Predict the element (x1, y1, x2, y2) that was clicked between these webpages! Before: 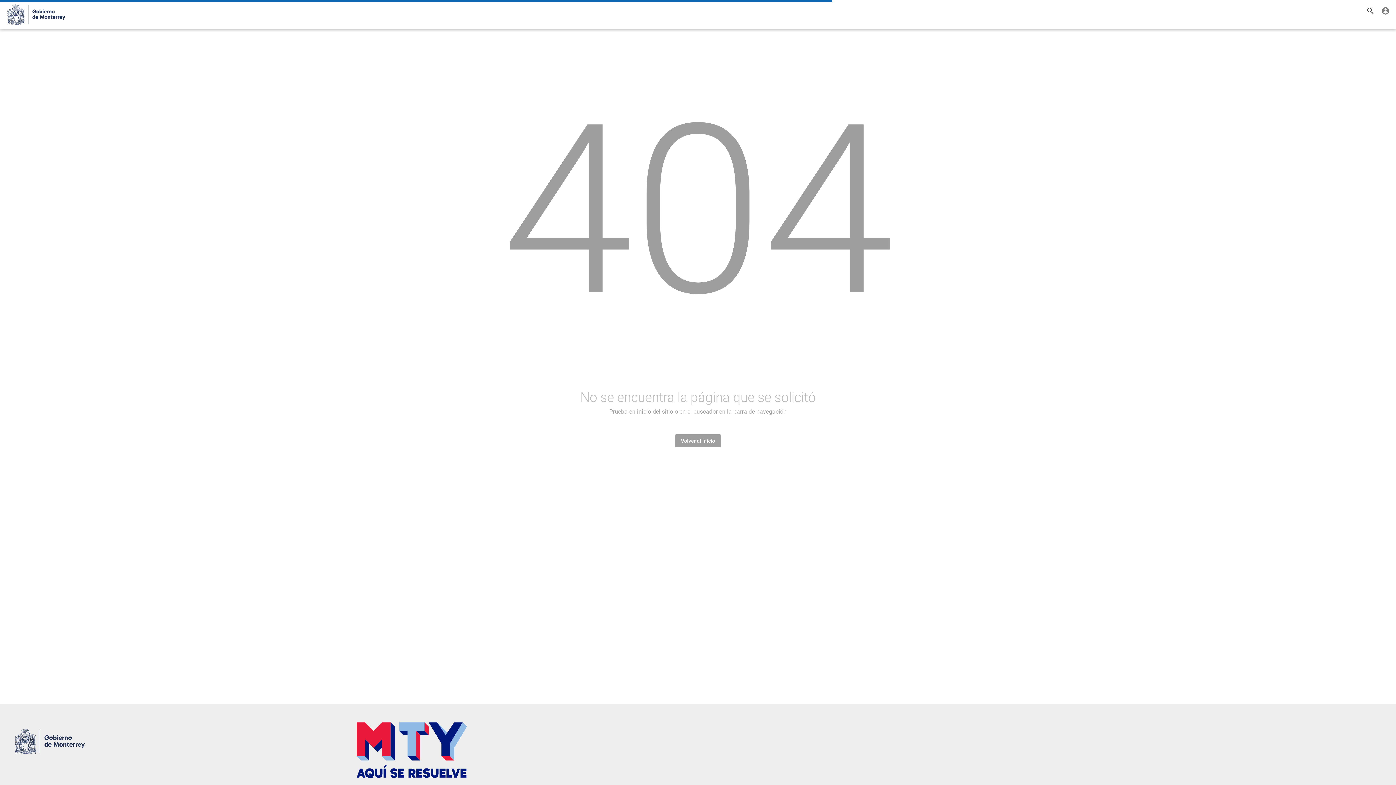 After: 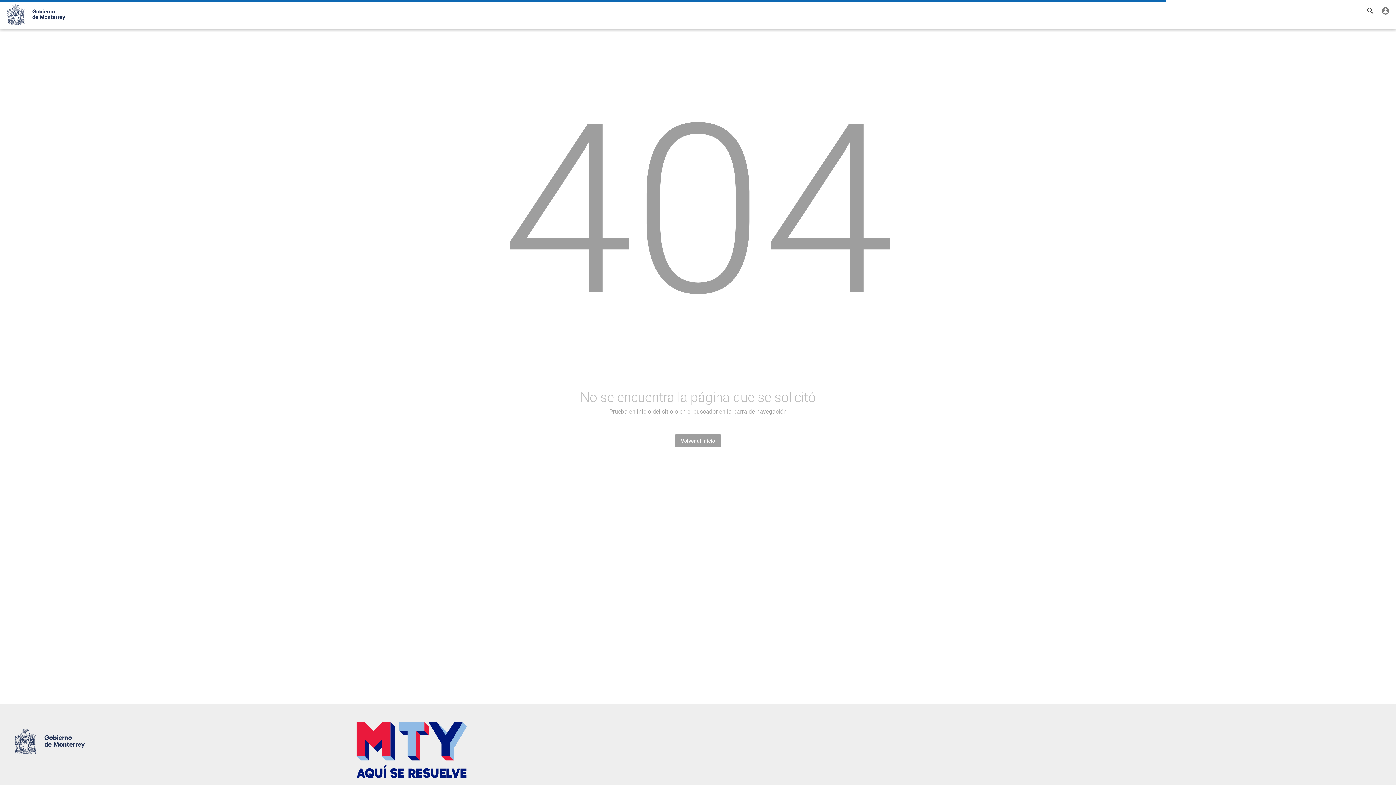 Action: bbox: (352, 721, 471, 779)